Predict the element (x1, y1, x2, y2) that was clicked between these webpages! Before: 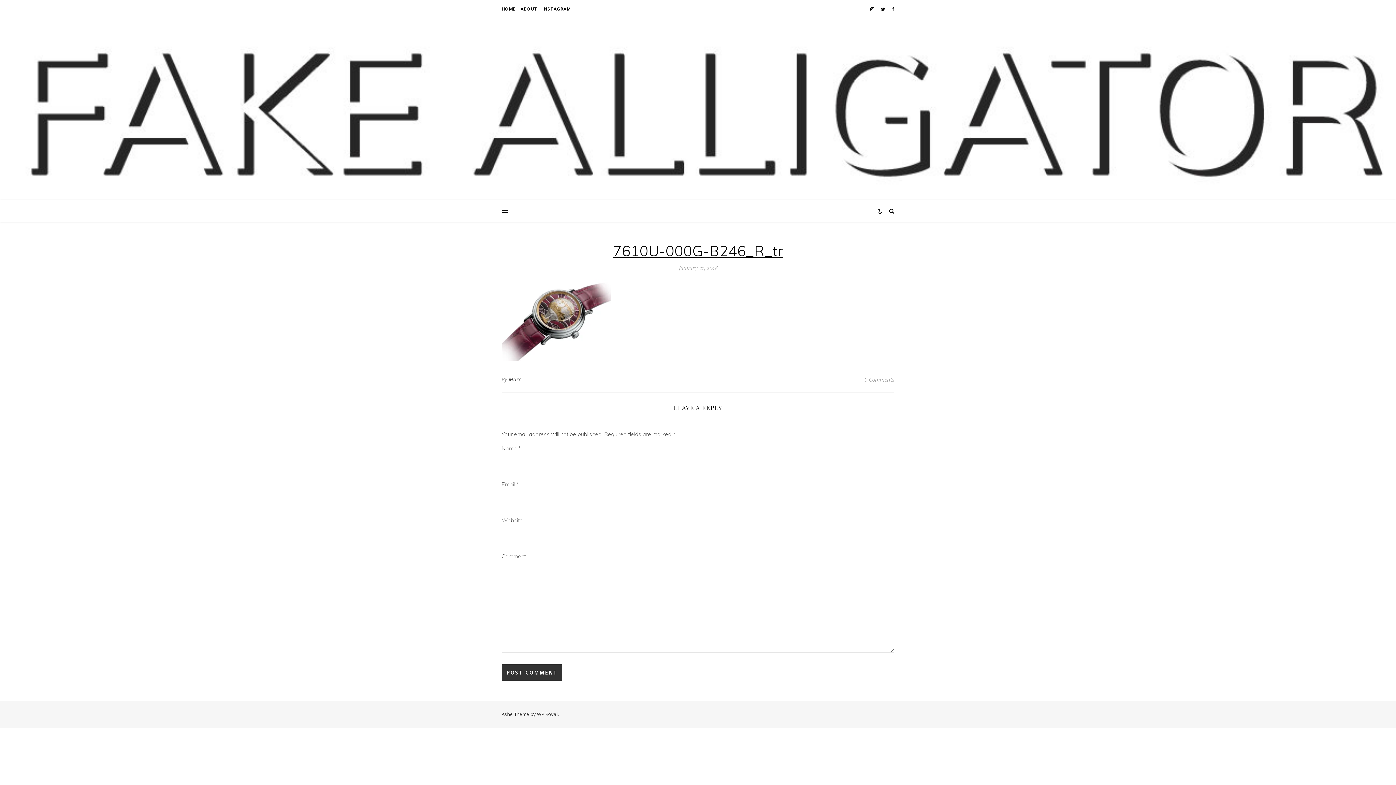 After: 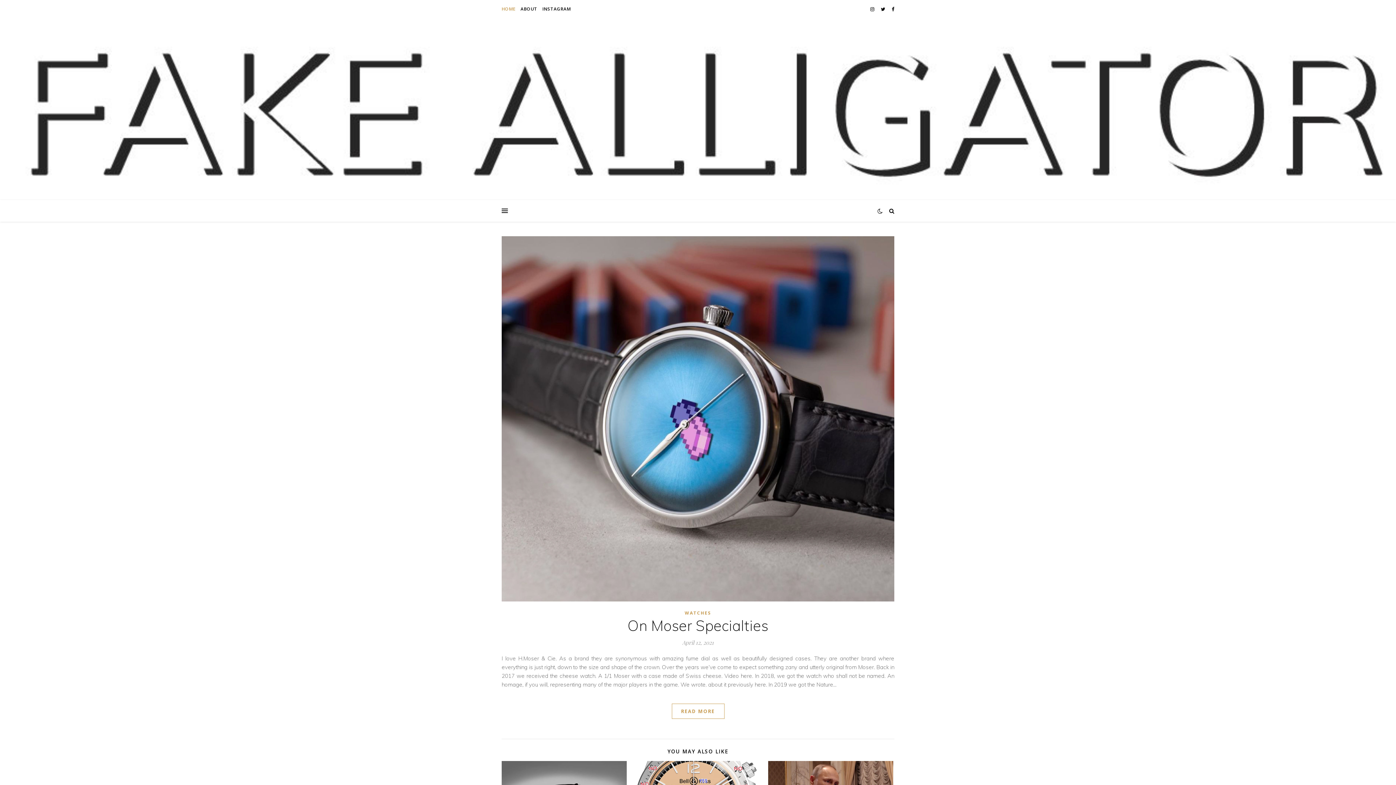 Action: label: Marc bbox: (508, 374, 521, 385)